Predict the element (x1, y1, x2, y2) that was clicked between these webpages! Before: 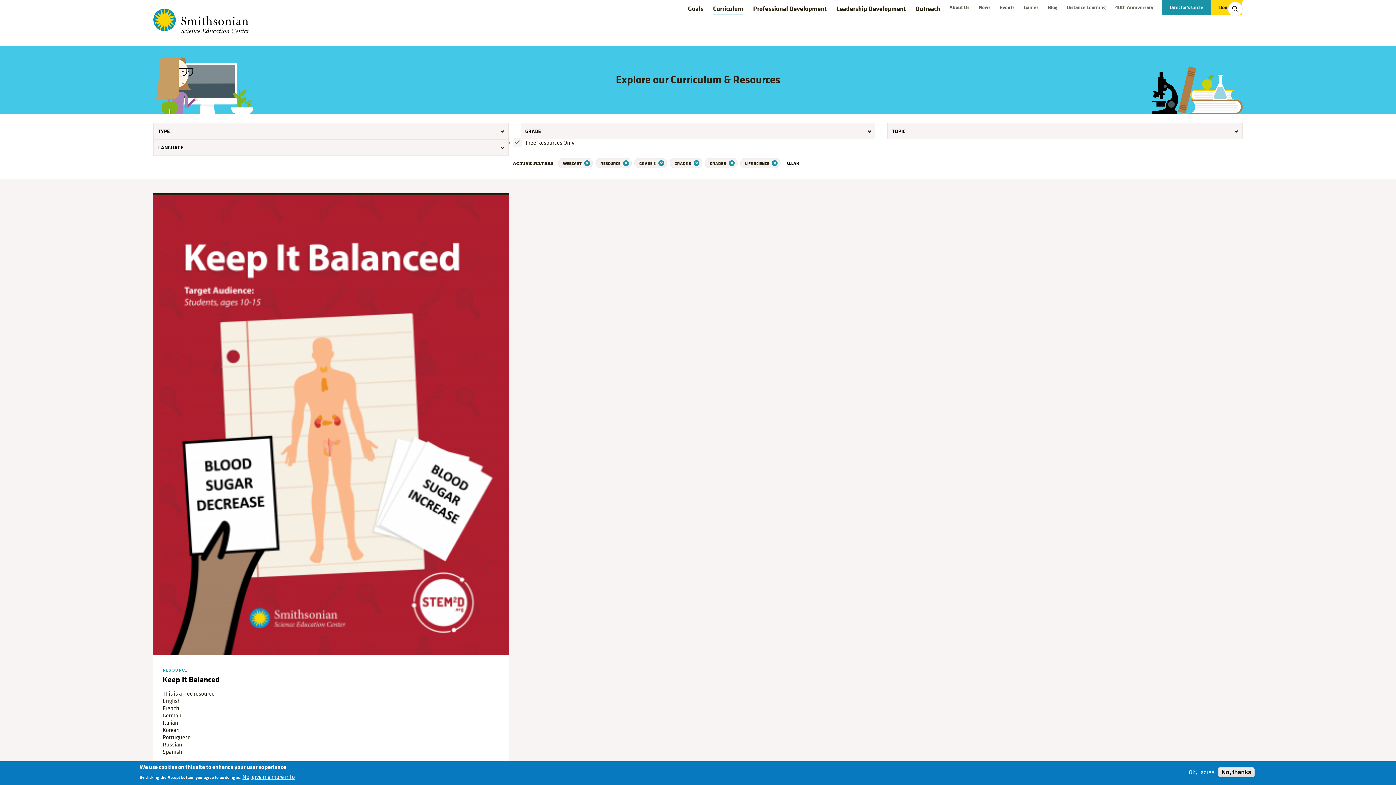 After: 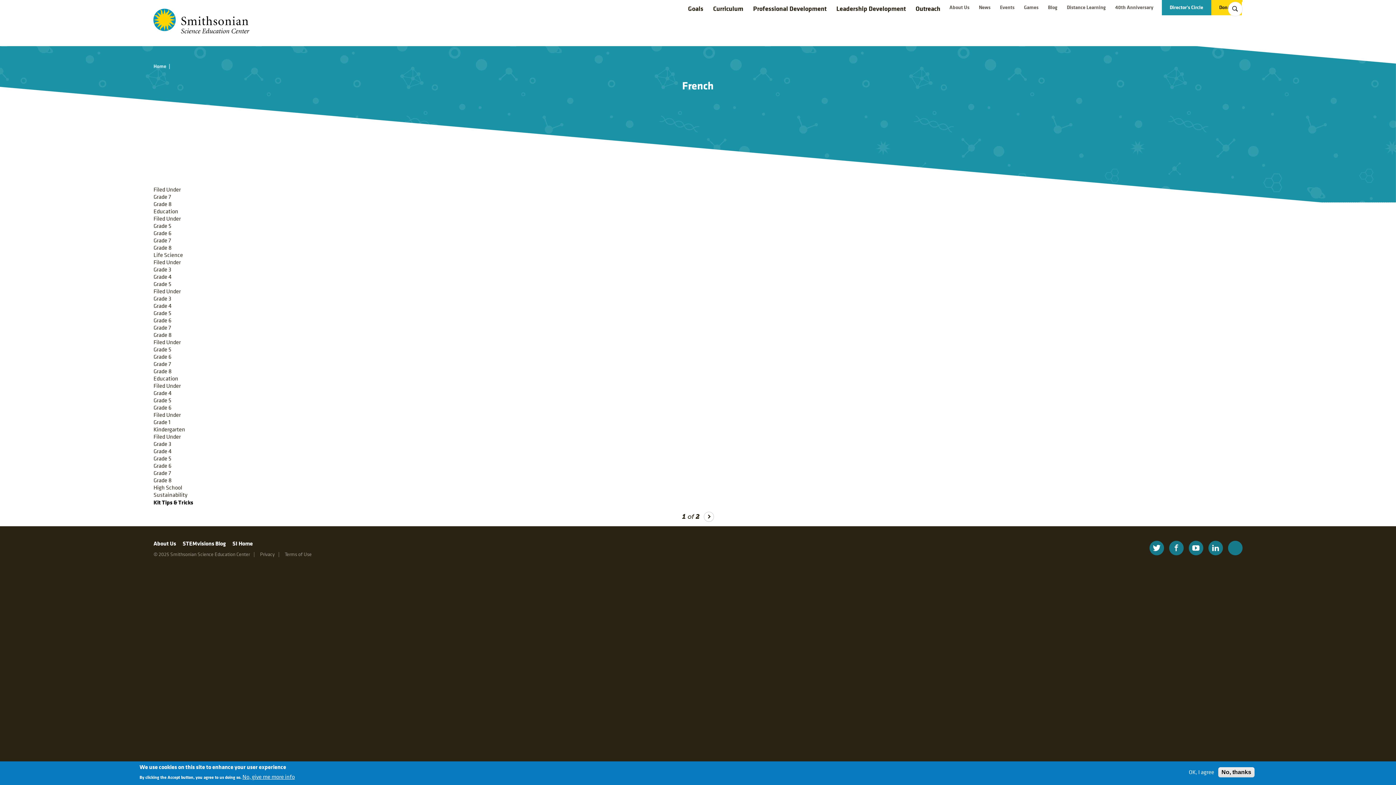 Action: bbox: (162, 705, 179, 712) label: French